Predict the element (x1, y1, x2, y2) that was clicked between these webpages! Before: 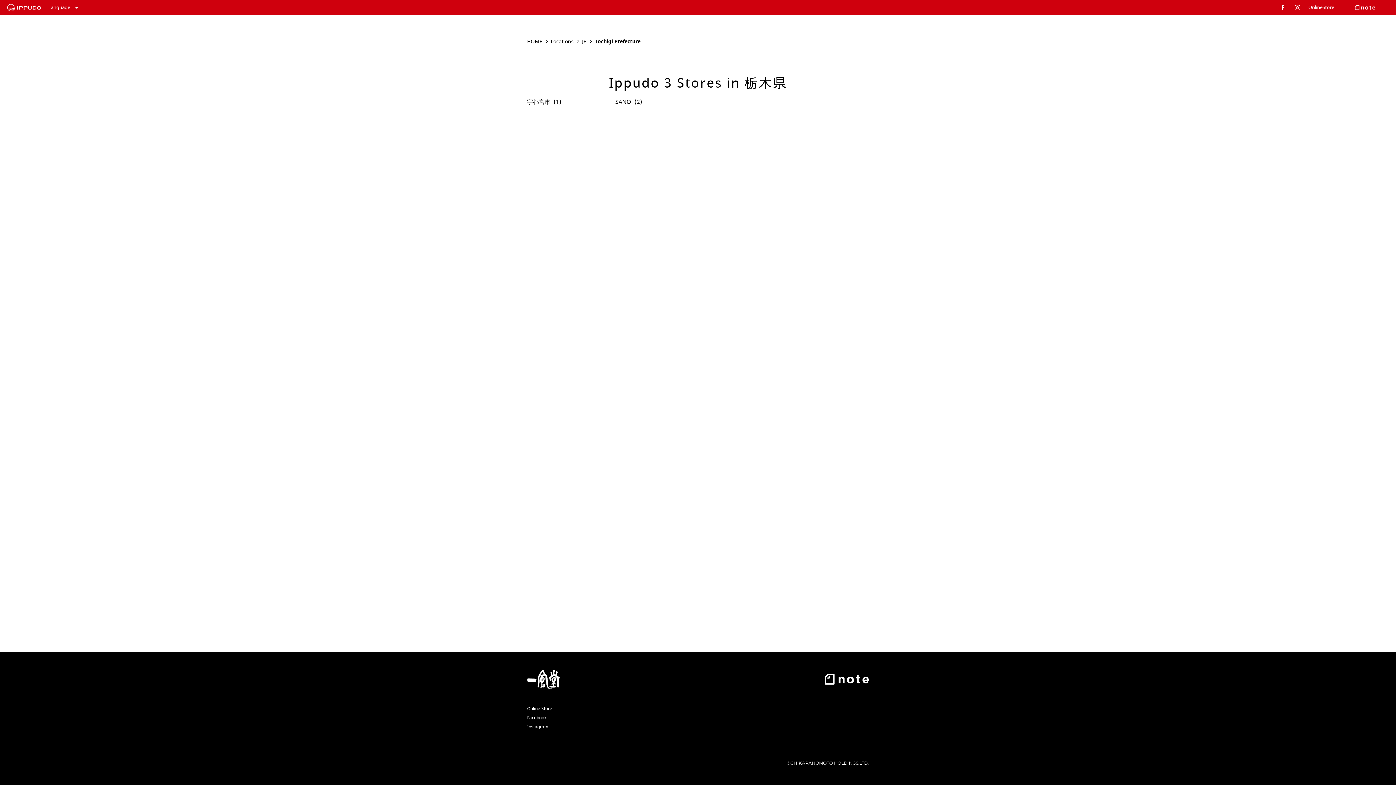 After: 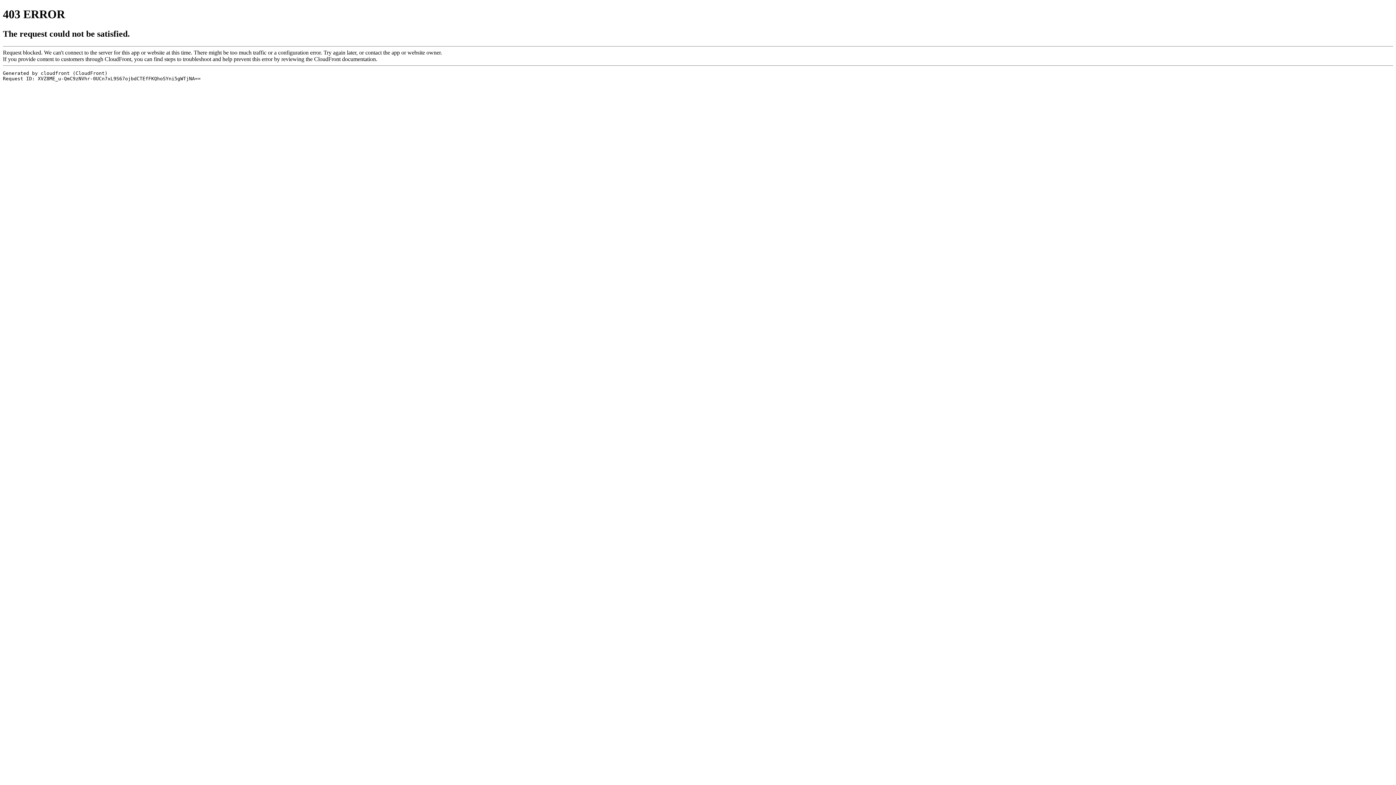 Action: bbox: (825, 670, 869, 689) label: Link to IPPUDO Outside